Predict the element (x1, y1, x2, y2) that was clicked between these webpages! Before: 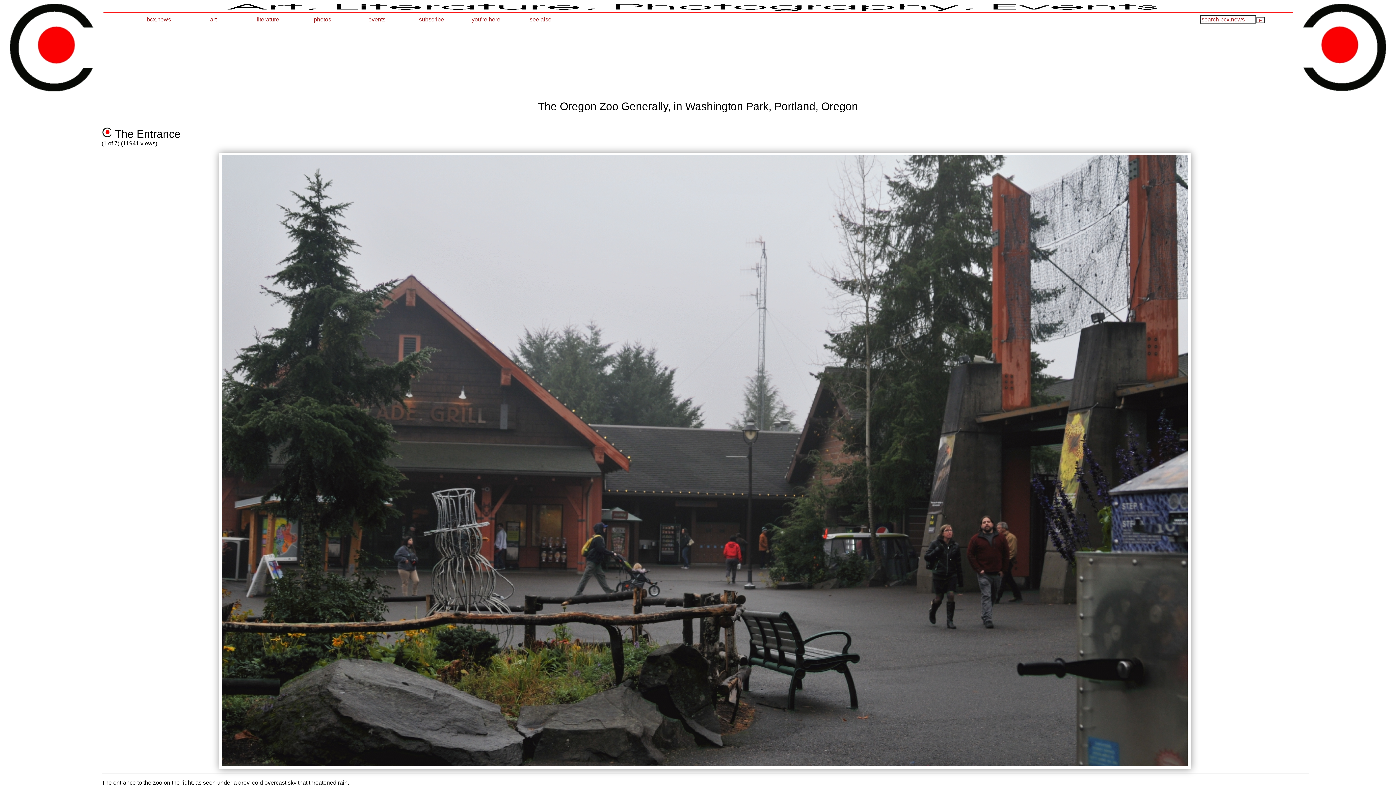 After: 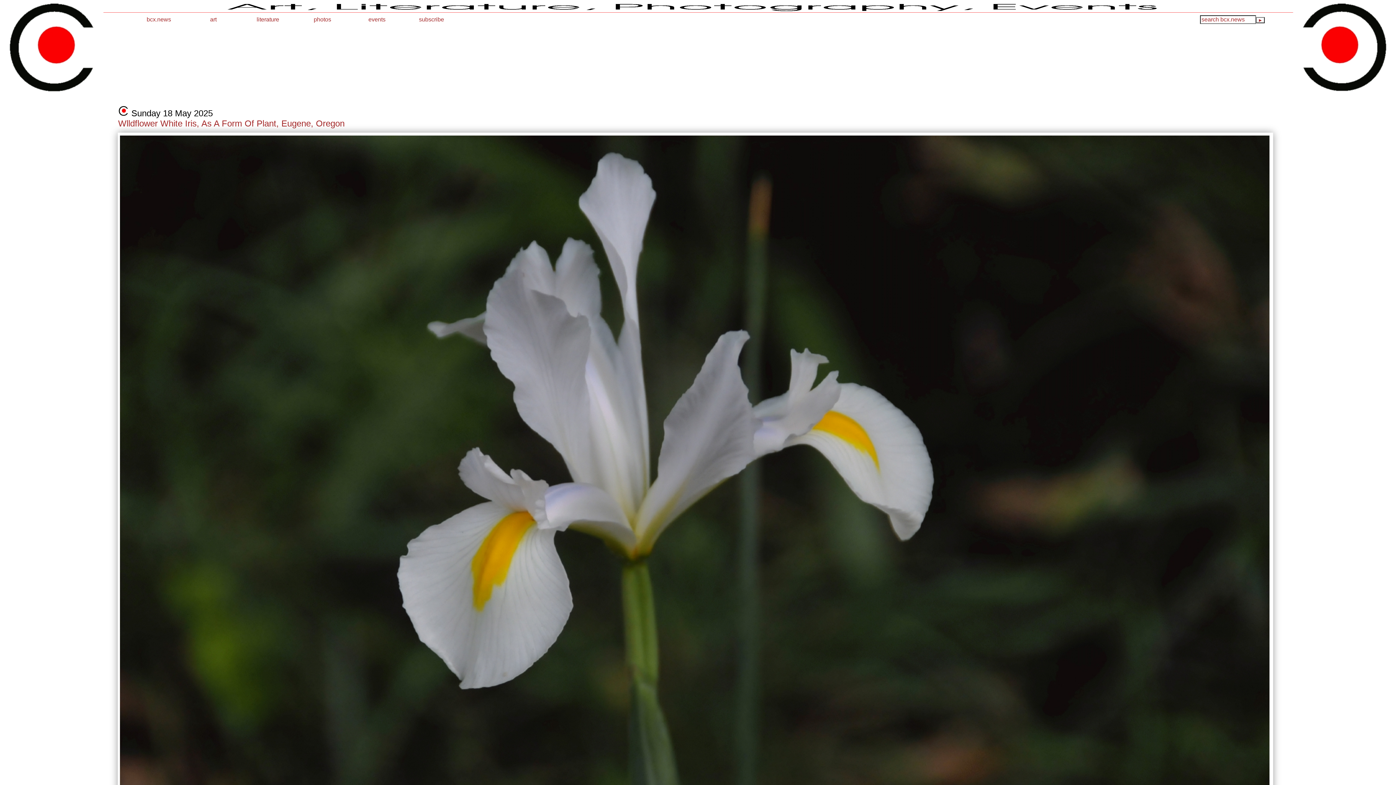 Action: bbox: (131, 14, 186, 24) label: bcx.news